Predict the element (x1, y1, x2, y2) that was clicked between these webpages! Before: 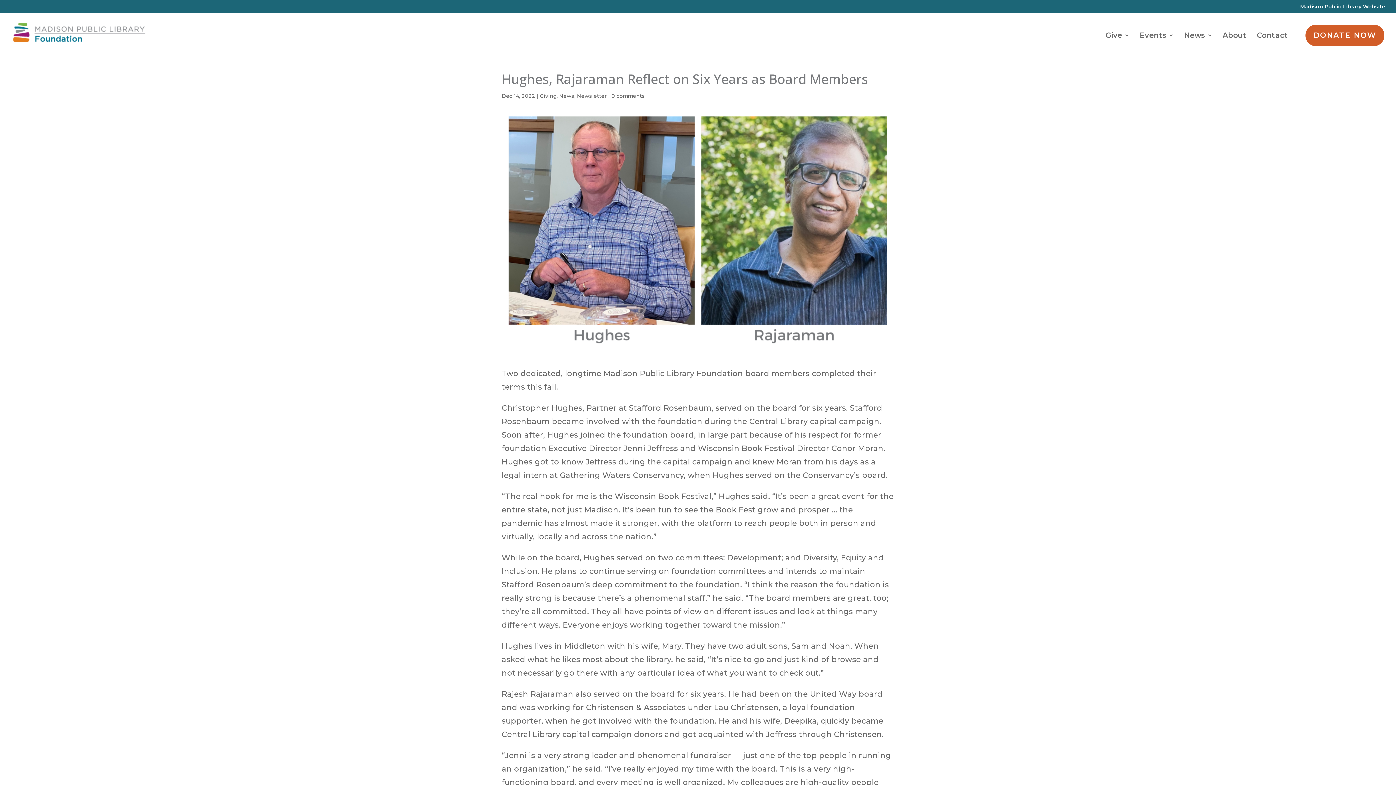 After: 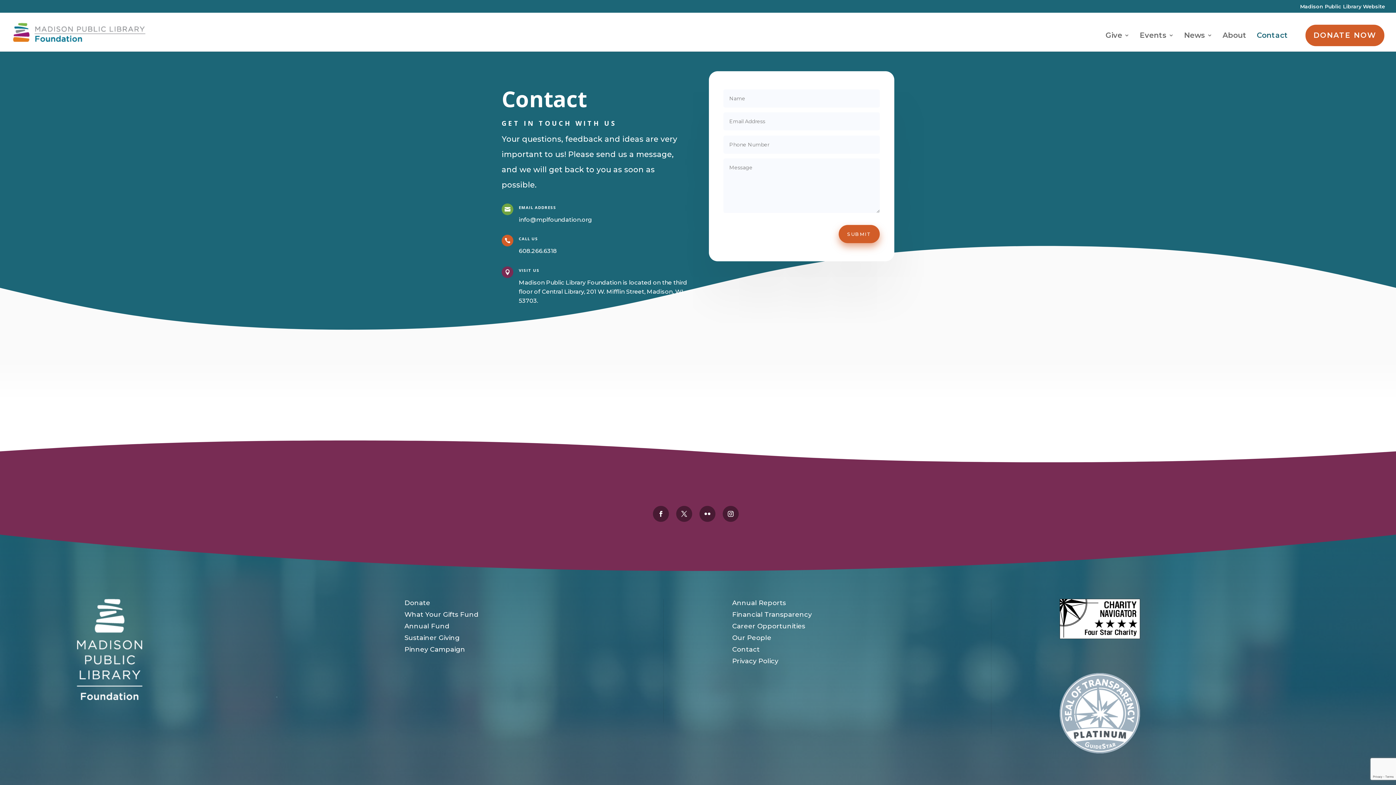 Action: label: Contact bbox: (1257, 32, 1288, 49)